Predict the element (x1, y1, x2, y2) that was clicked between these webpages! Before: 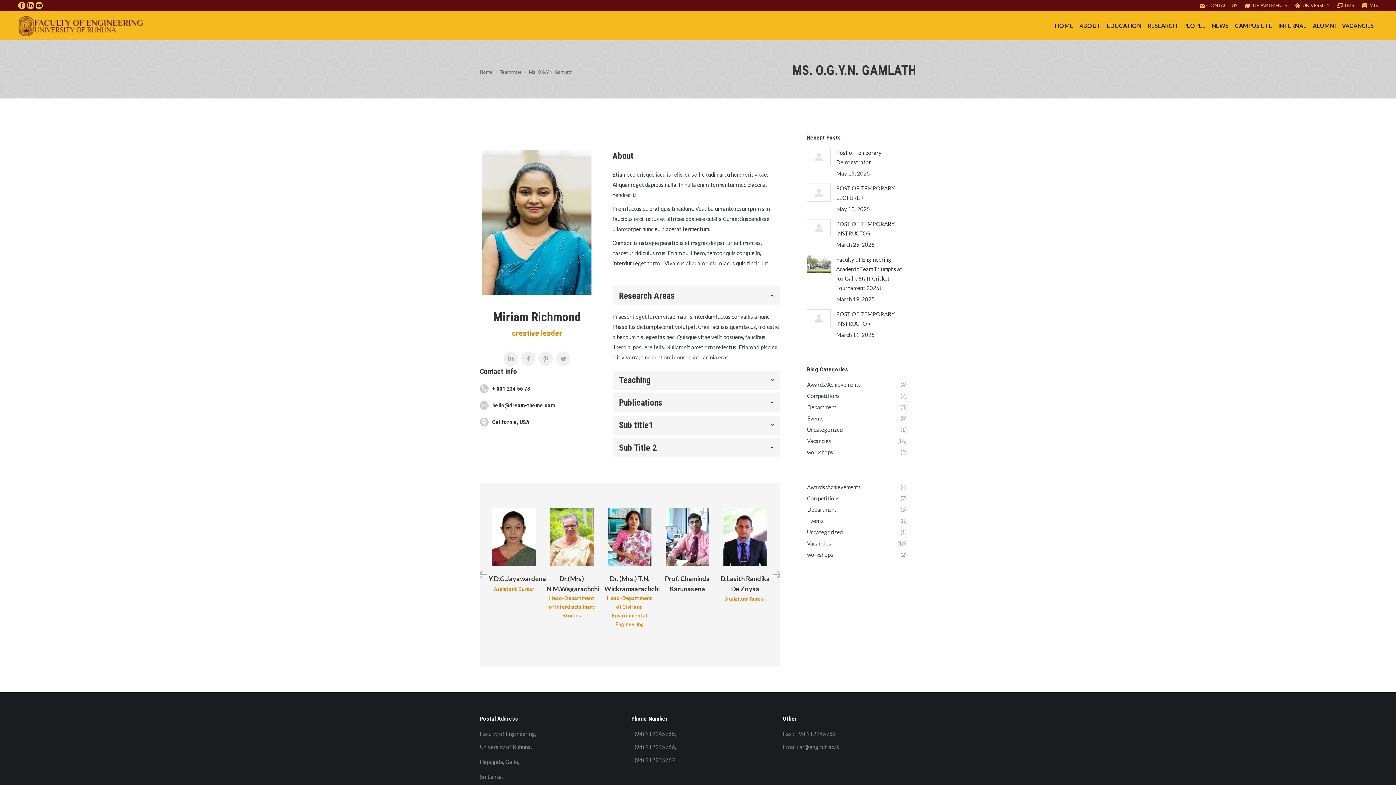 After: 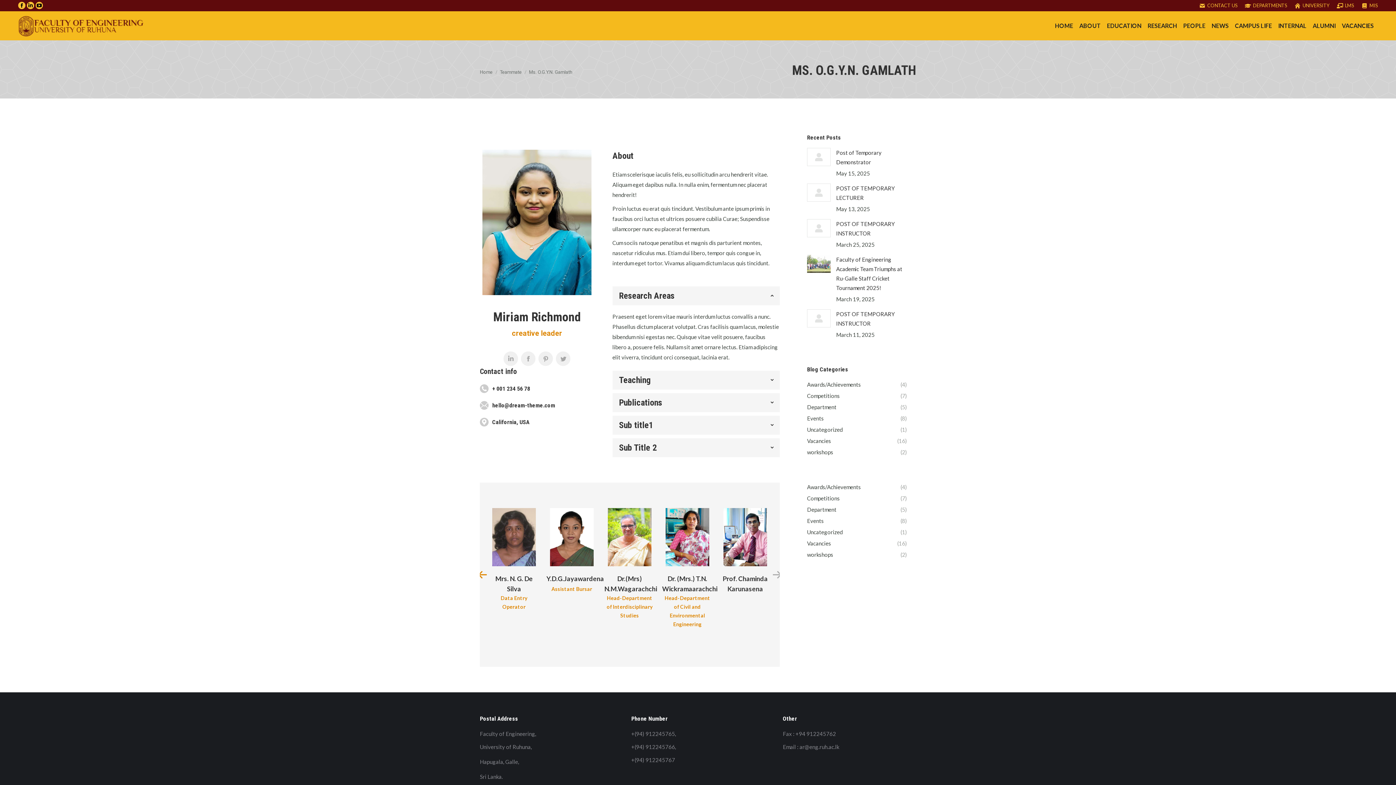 Action: bbox: (478, 570, 486, 579)